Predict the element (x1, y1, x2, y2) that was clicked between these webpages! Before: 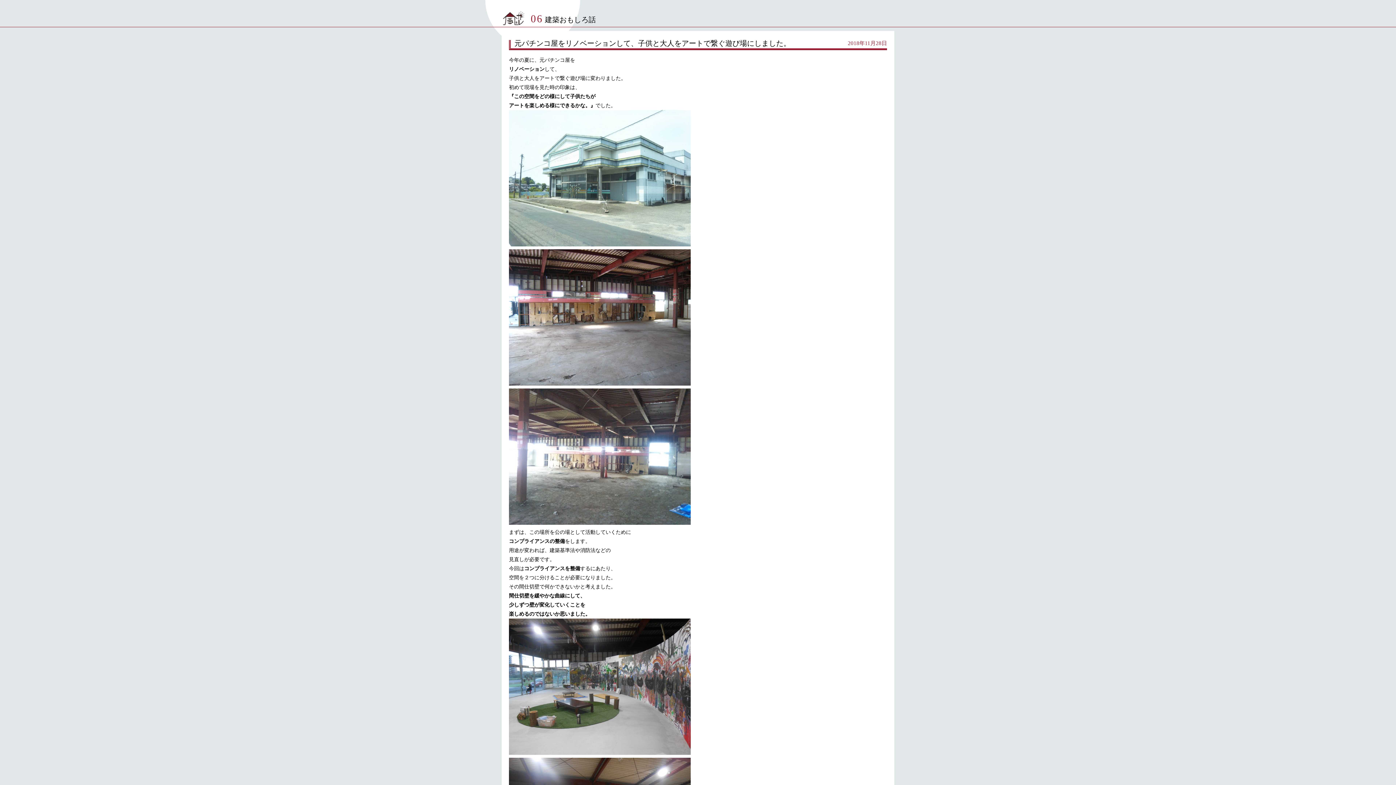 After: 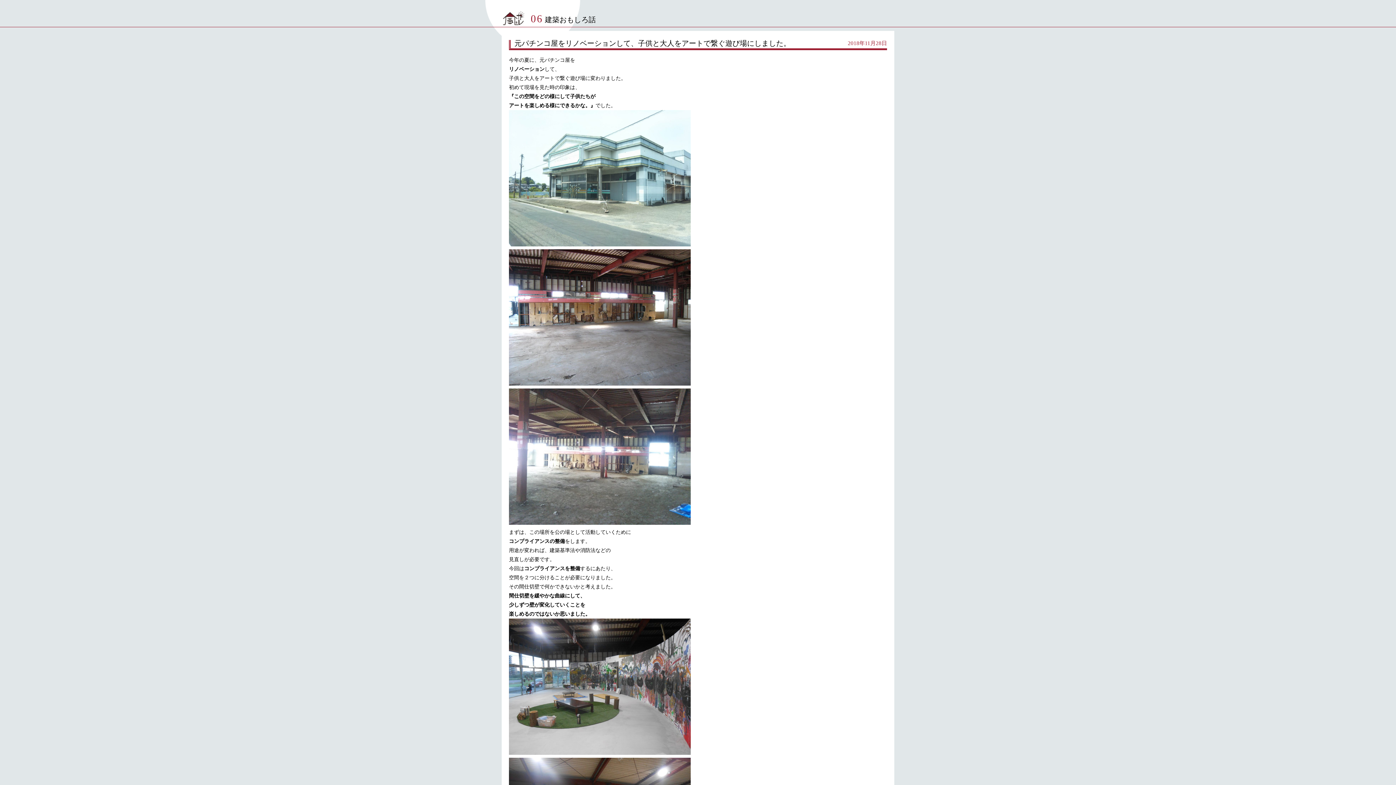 Action: bbox: (514, 39, 790, 47) label: 元パチンコ屋をリノベーションして、子供と大人をアートで繋ぐ遊び場にしました。